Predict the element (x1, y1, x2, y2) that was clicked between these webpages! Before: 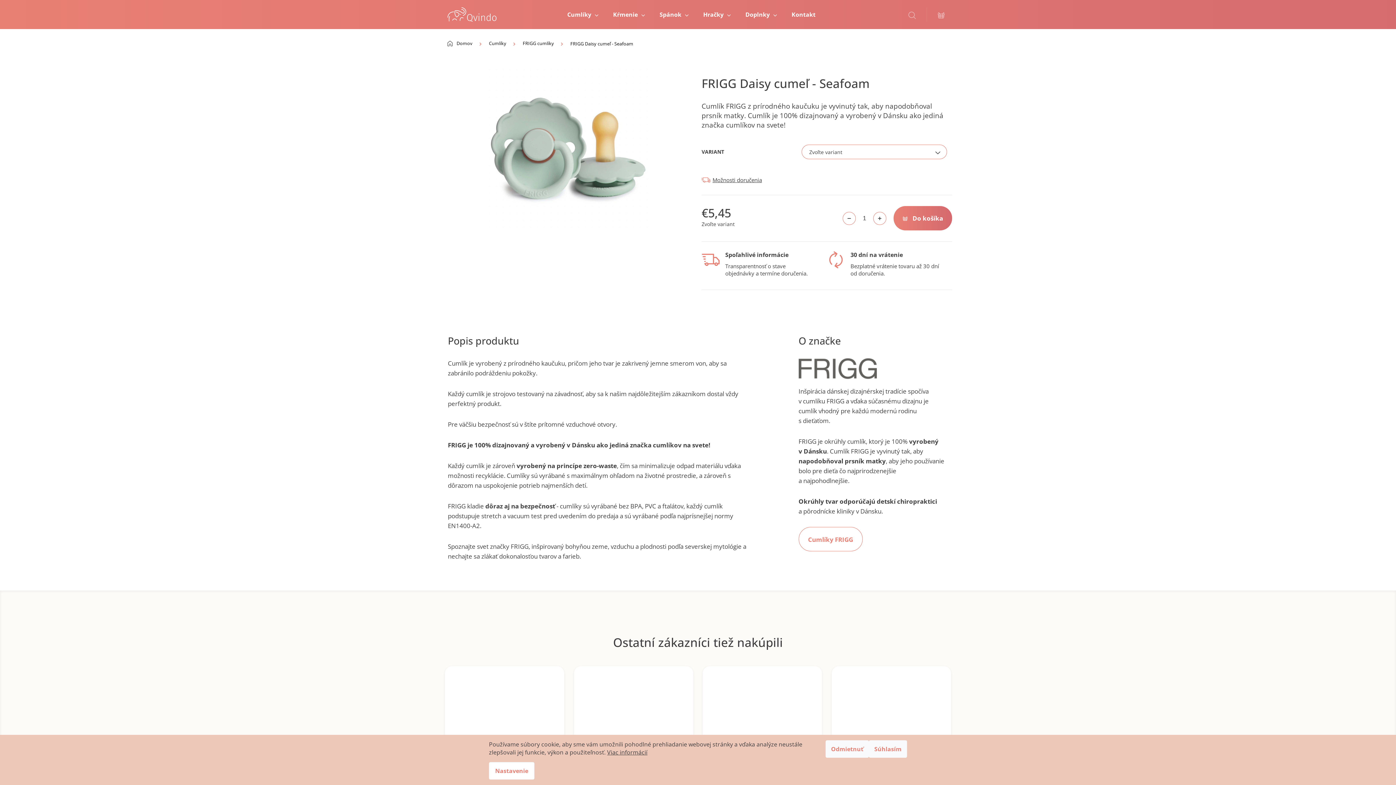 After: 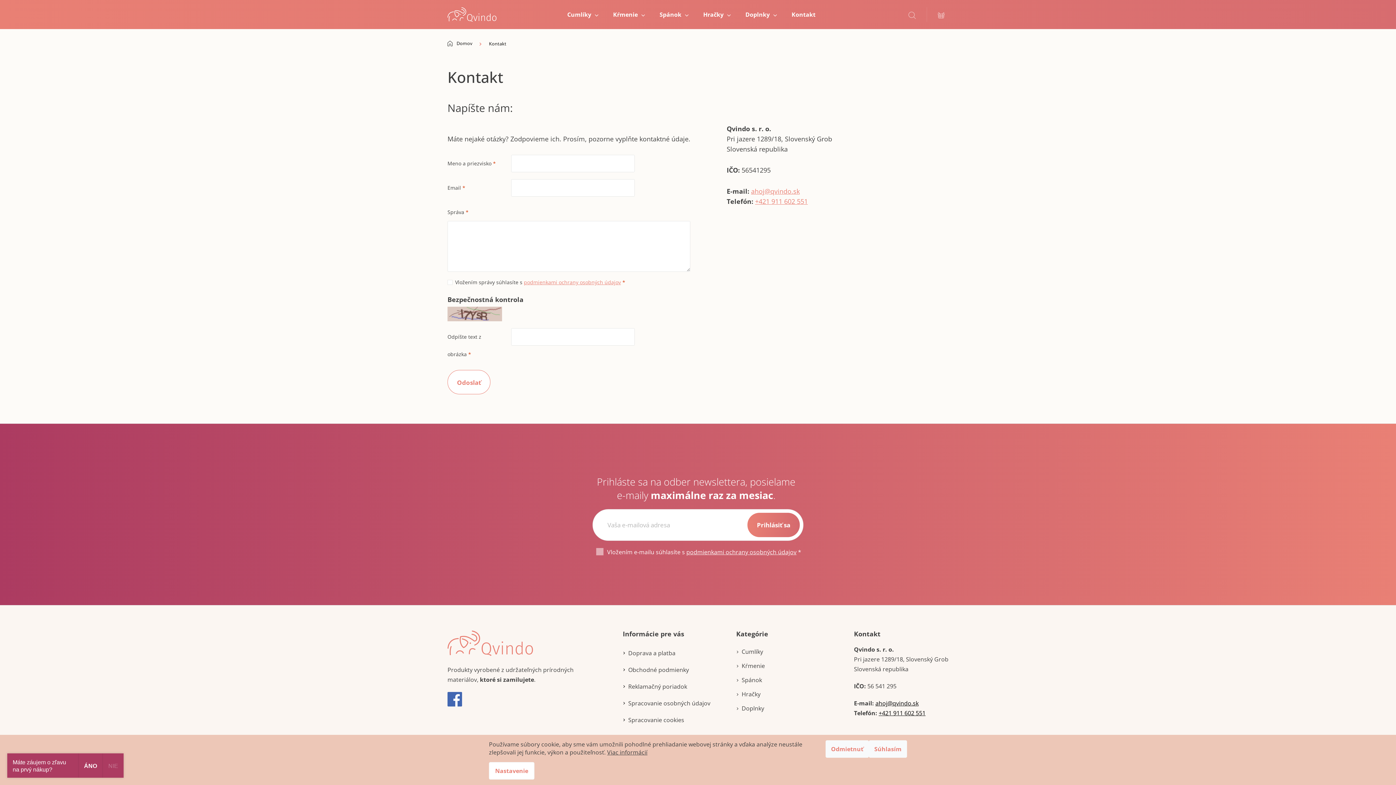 Action: bbox: (784, 0, 823, 29) label: Kontakt